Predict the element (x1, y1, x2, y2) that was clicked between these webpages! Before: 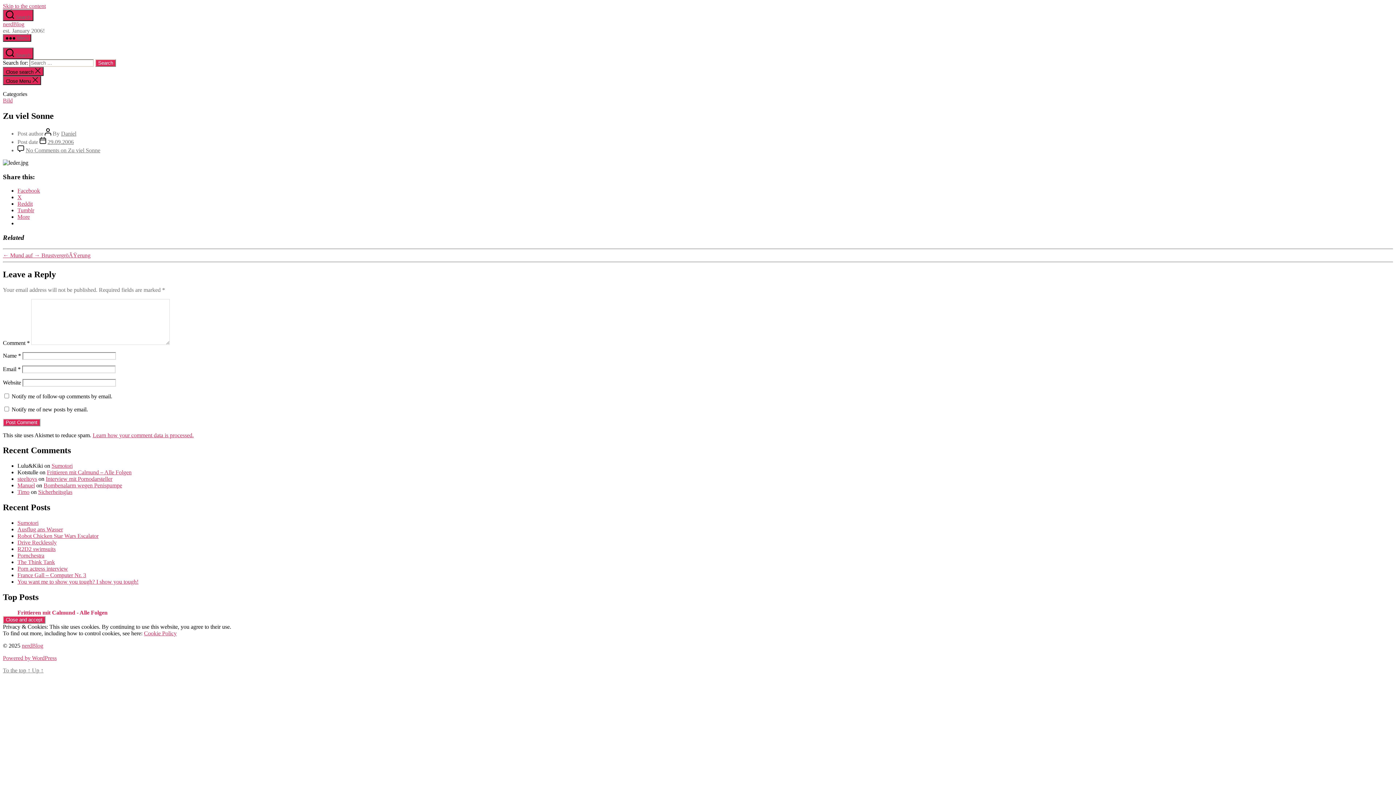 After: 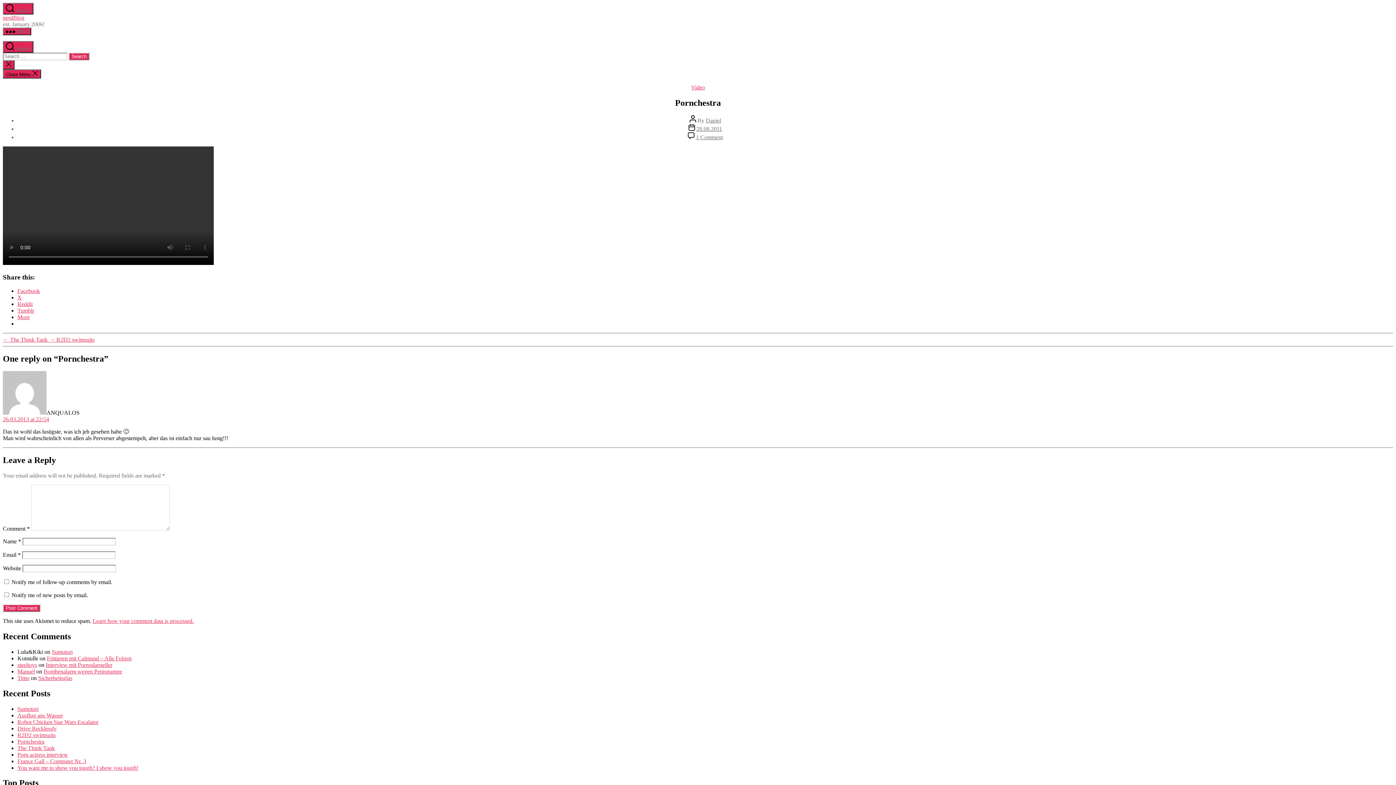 Action: label: Pornchestra bbox: (17, 552, 44, 558)